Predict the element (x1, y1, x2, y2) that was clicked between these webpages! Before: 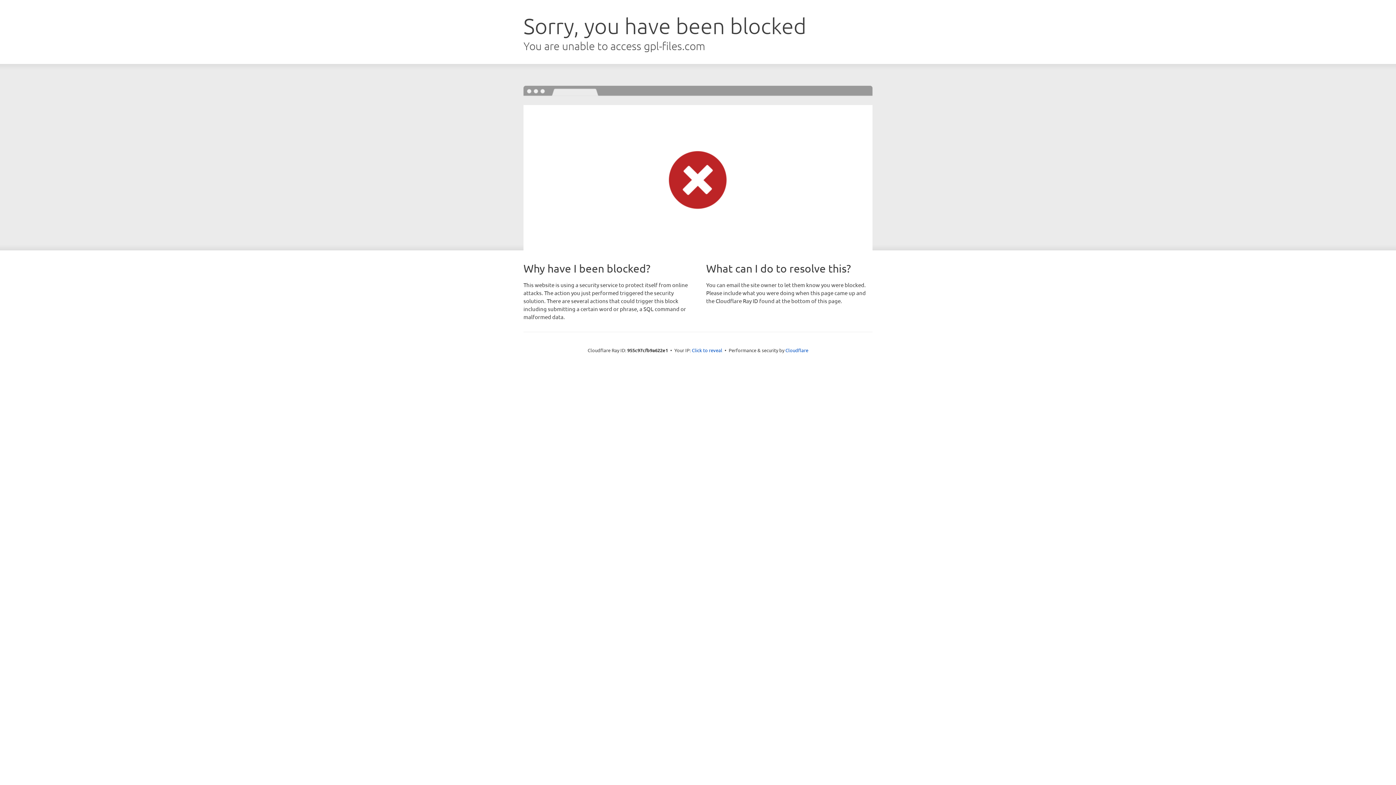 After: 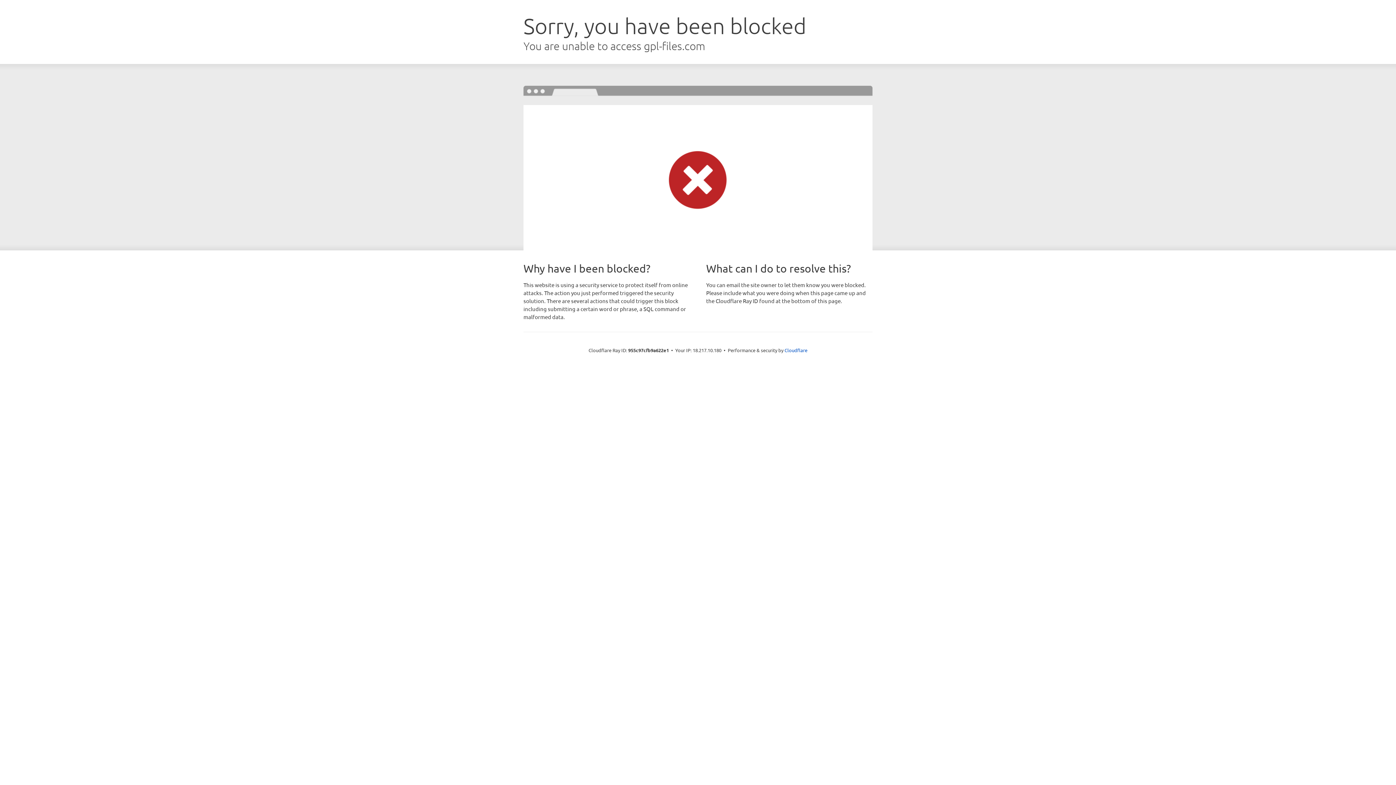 Action: bbox: (692, 346, 722, 353) label: Click to reveal